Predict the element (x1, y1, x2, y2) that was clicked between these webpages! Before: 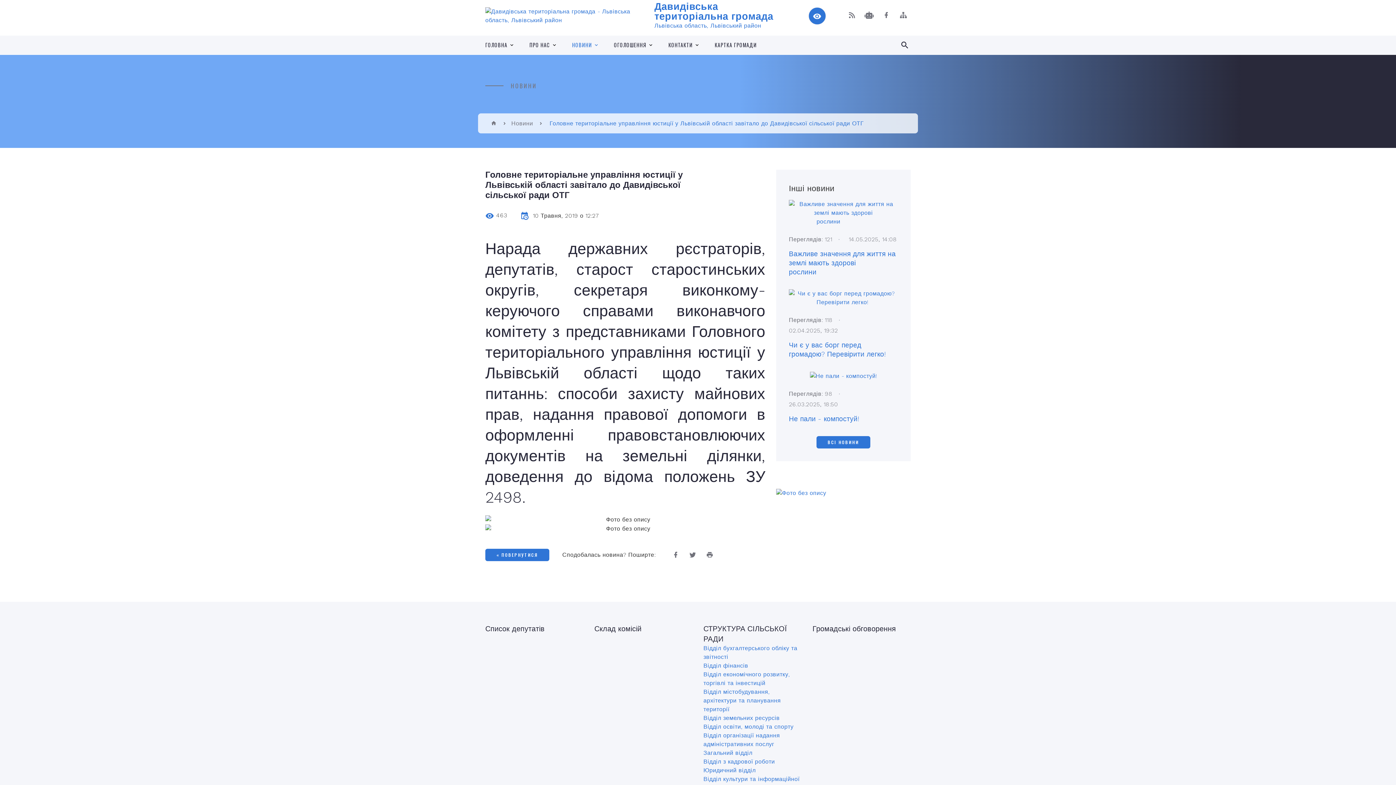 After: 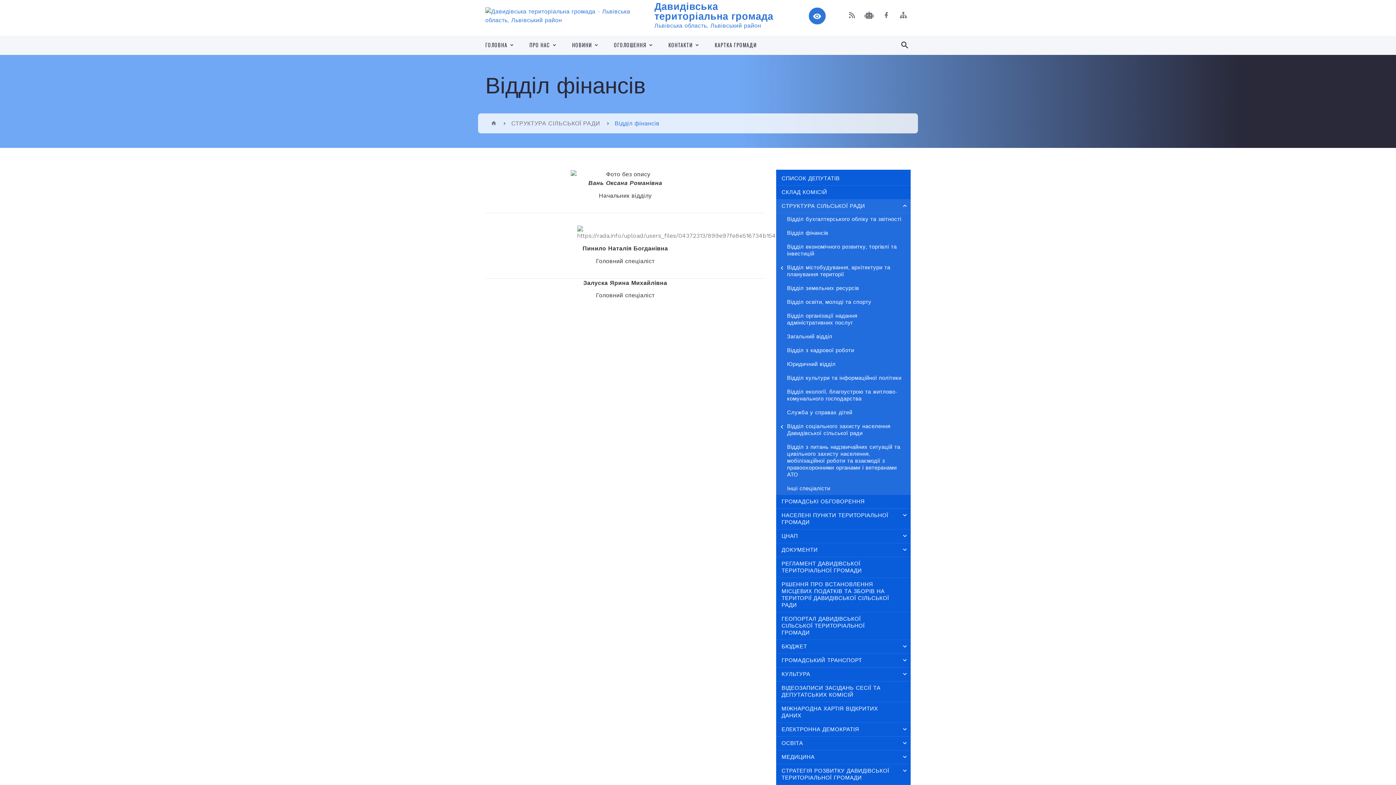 Action: label: Відділ фінансів bbox: (703, 662, 748, 669)